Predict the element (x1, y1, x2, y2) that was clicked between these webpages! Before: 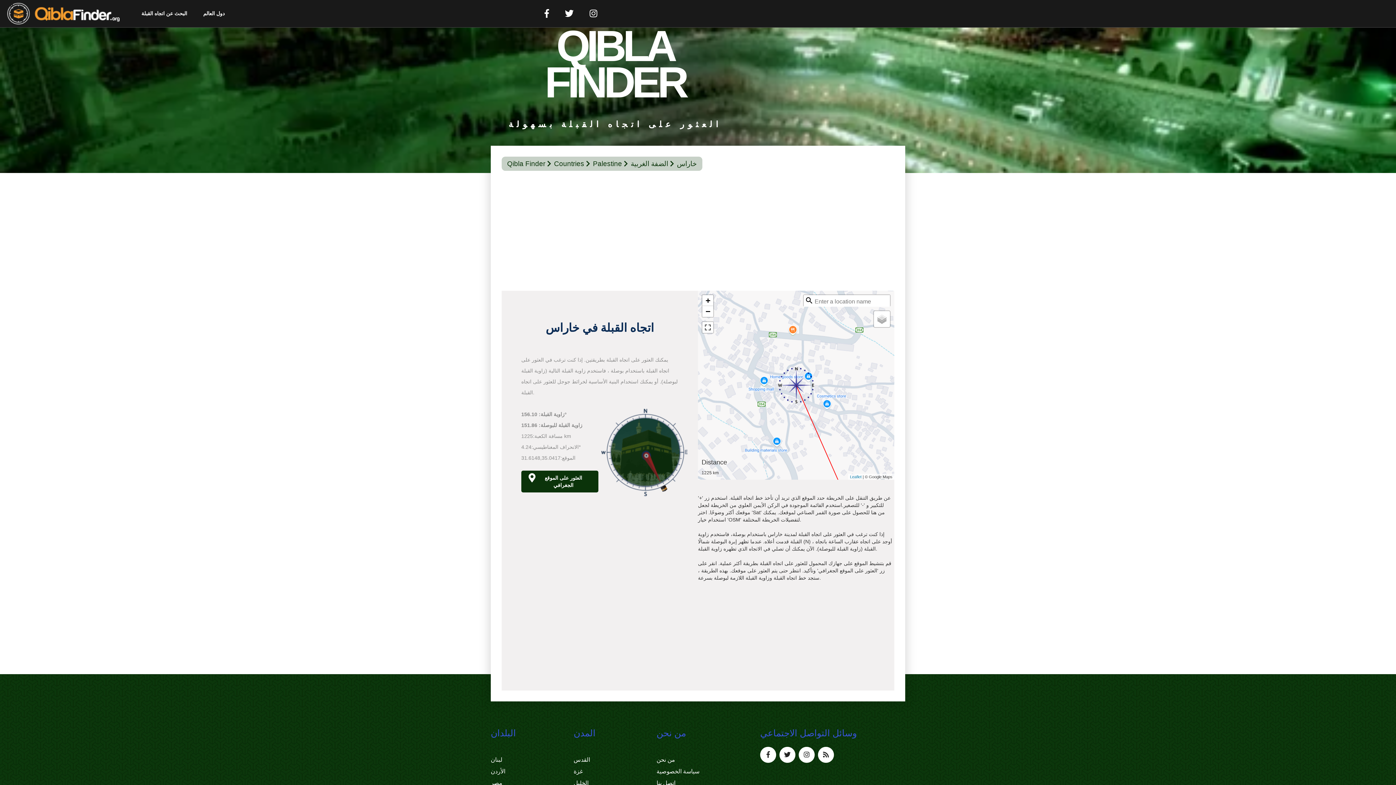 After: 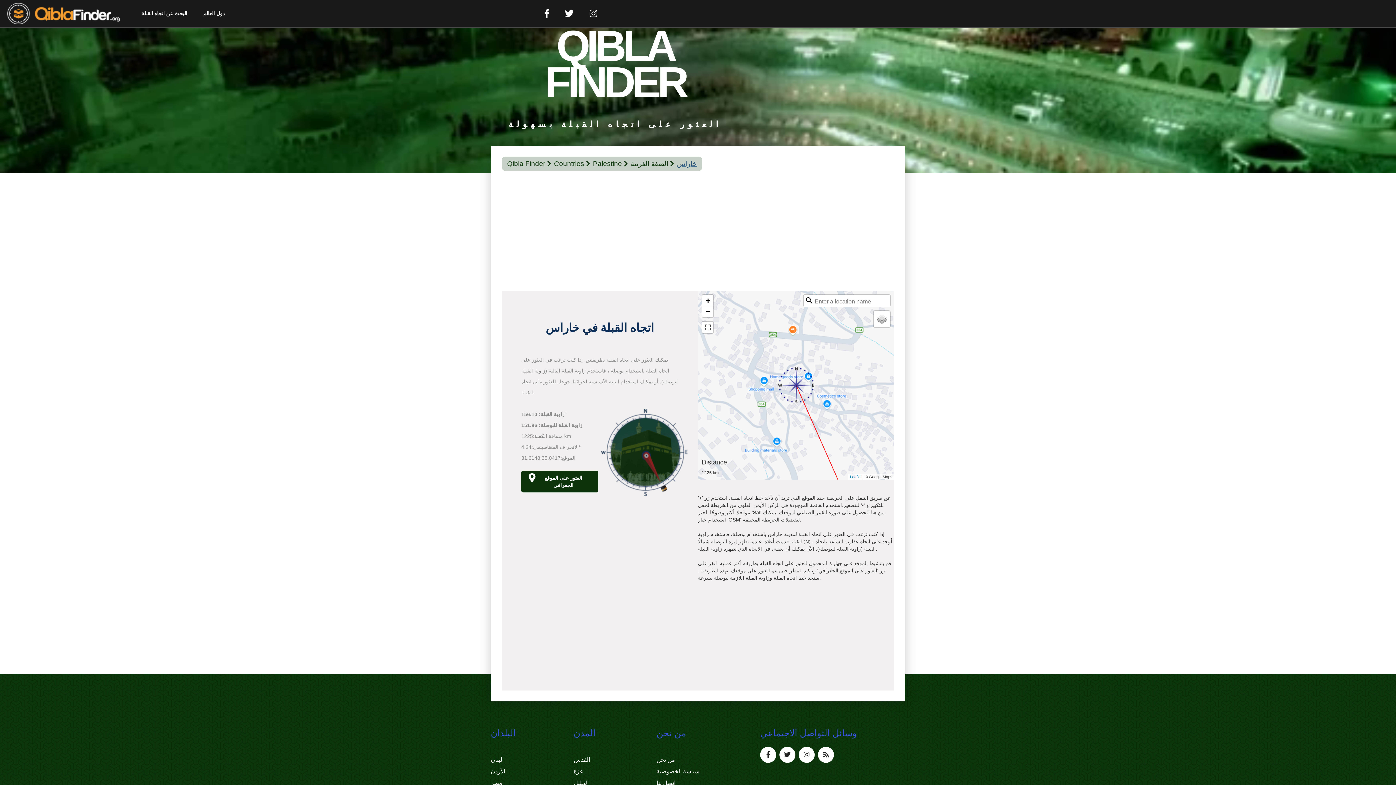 Action: label: خاراس bbox: (677, 158, 697, 168)